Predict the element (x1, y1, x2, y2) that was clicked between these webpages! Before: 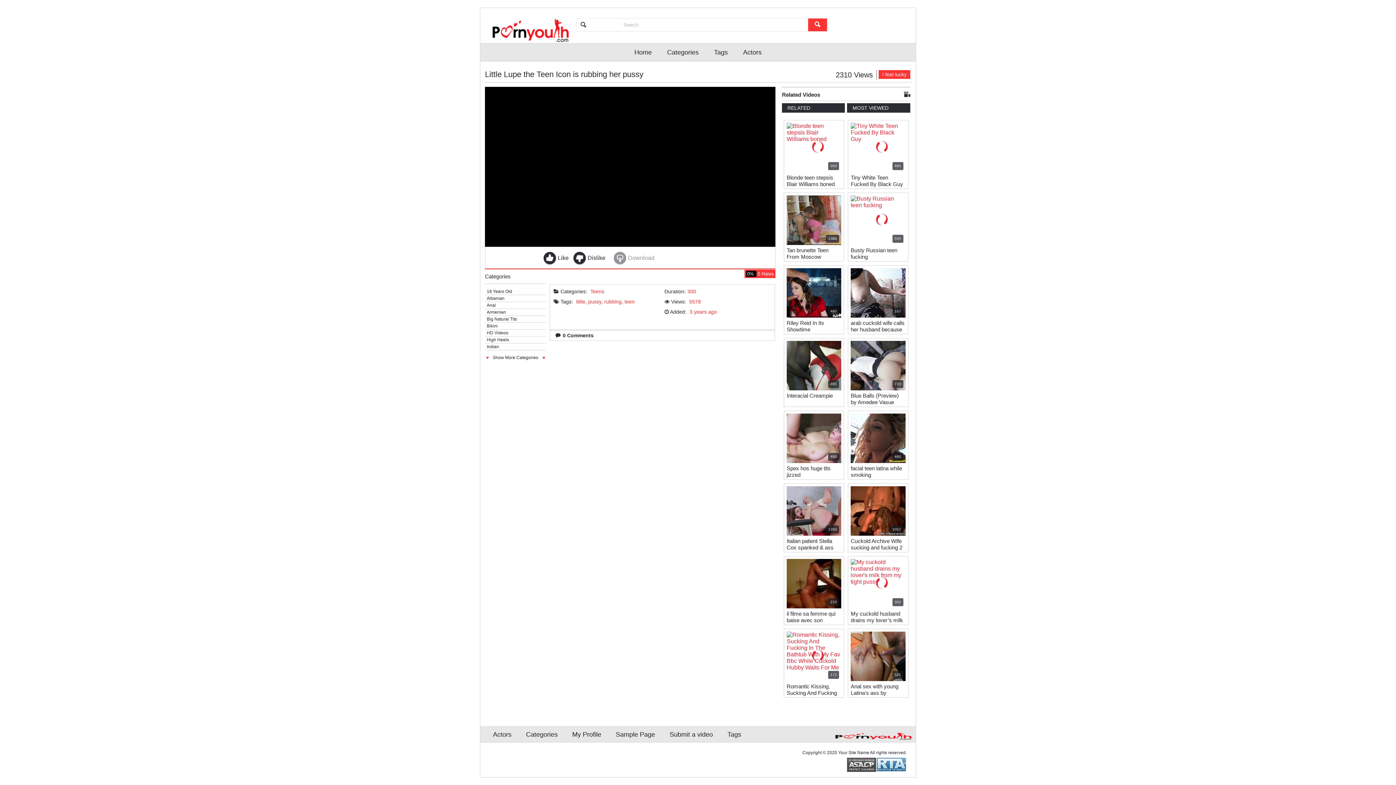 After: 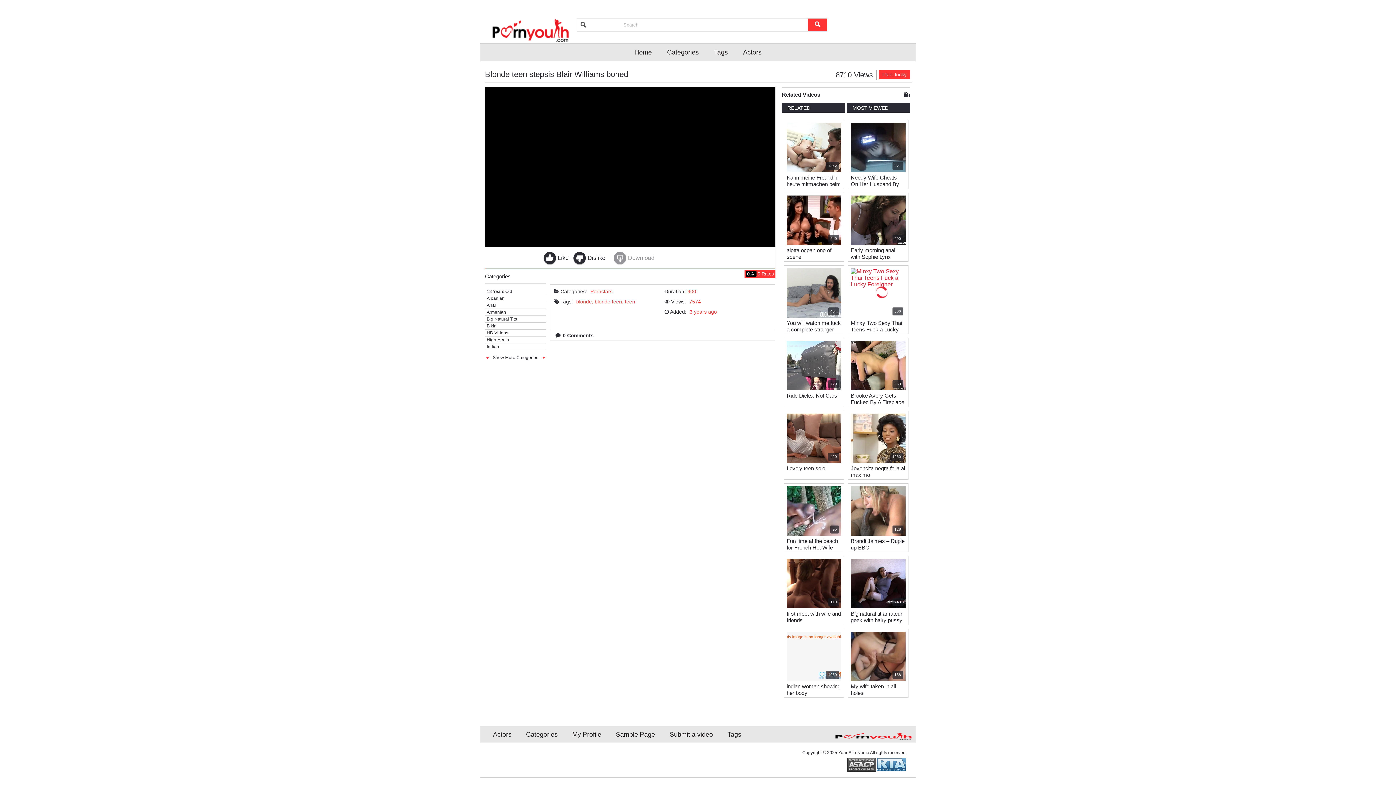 Action: label: 900
  bbox: (784, 120, 844, 174)